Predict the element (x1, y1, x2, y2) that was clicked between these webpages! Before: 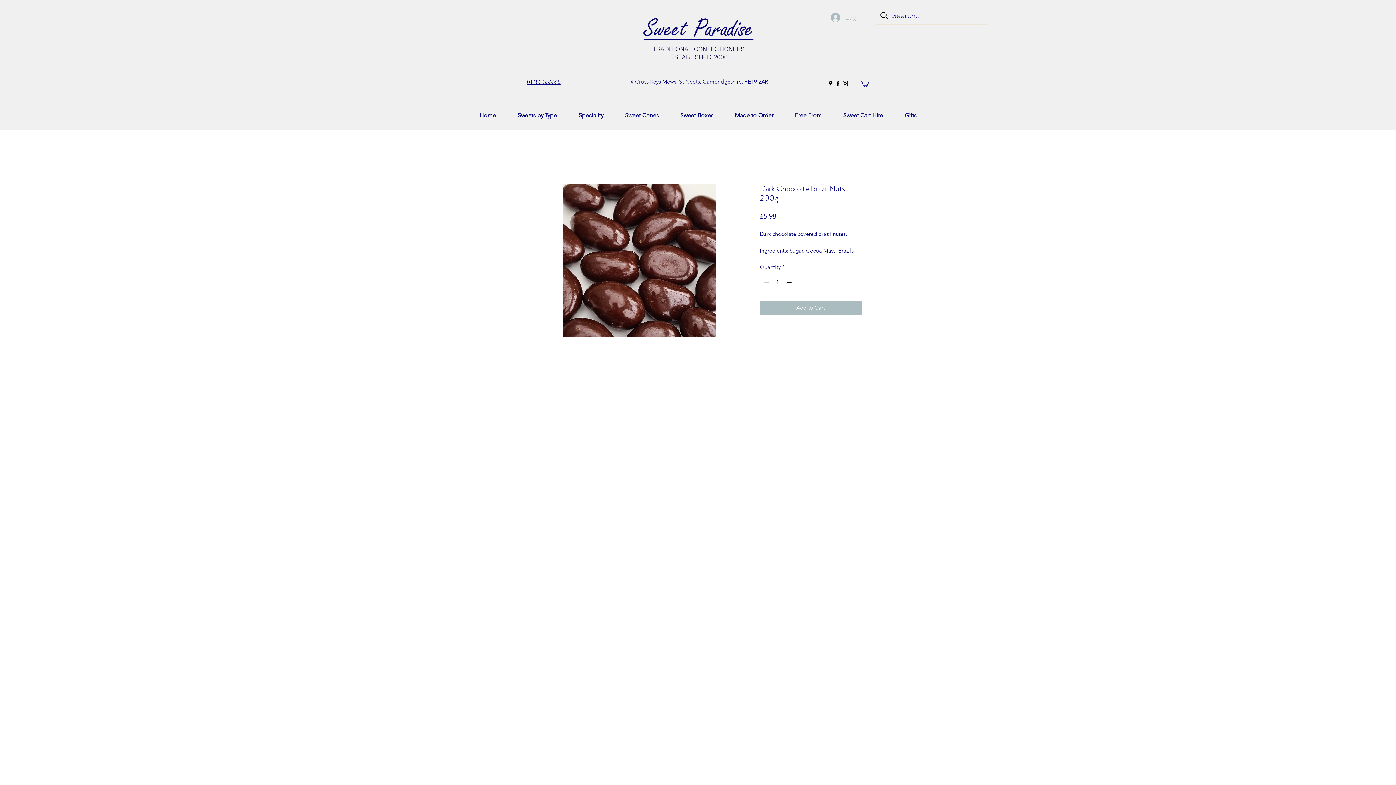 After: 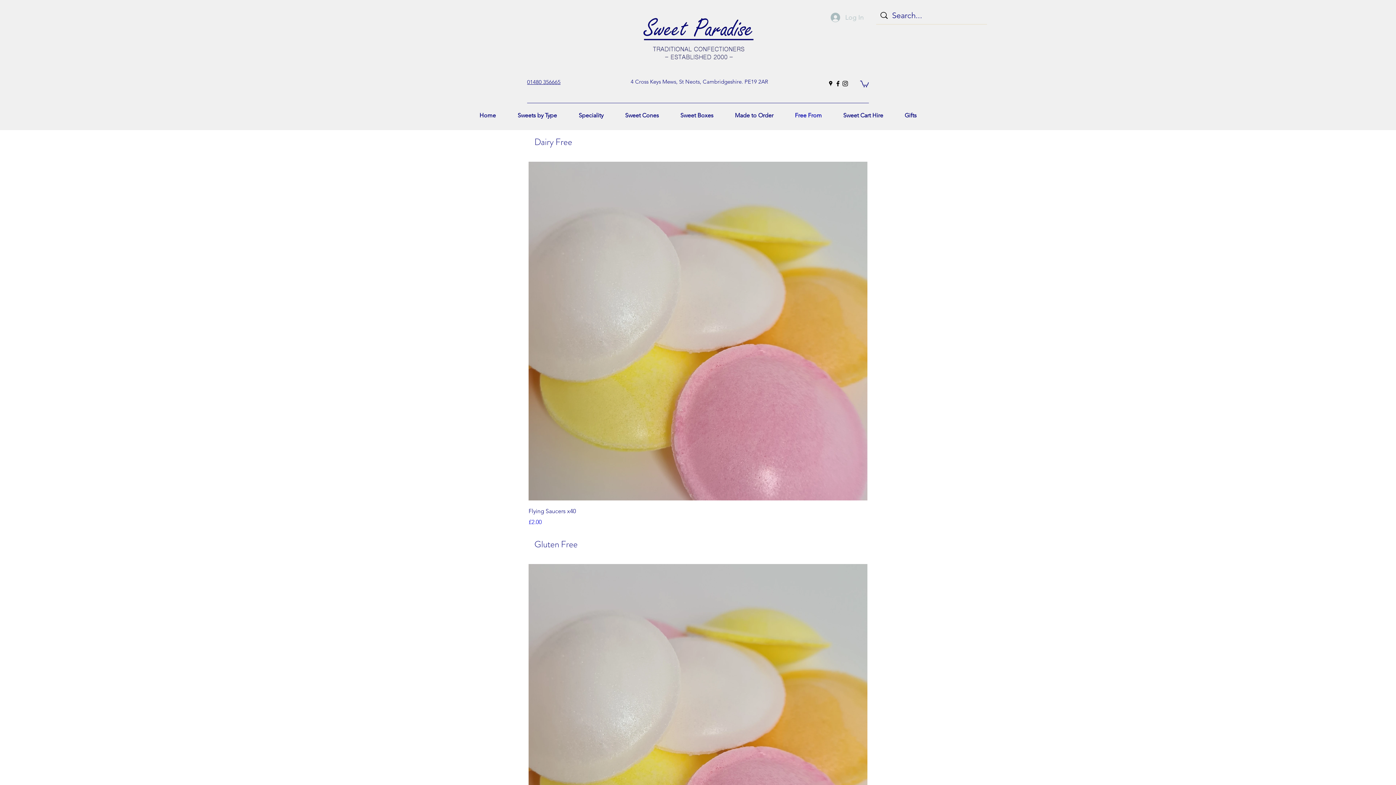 Action: bbox: (784, 104, 832, 126) label: Free From